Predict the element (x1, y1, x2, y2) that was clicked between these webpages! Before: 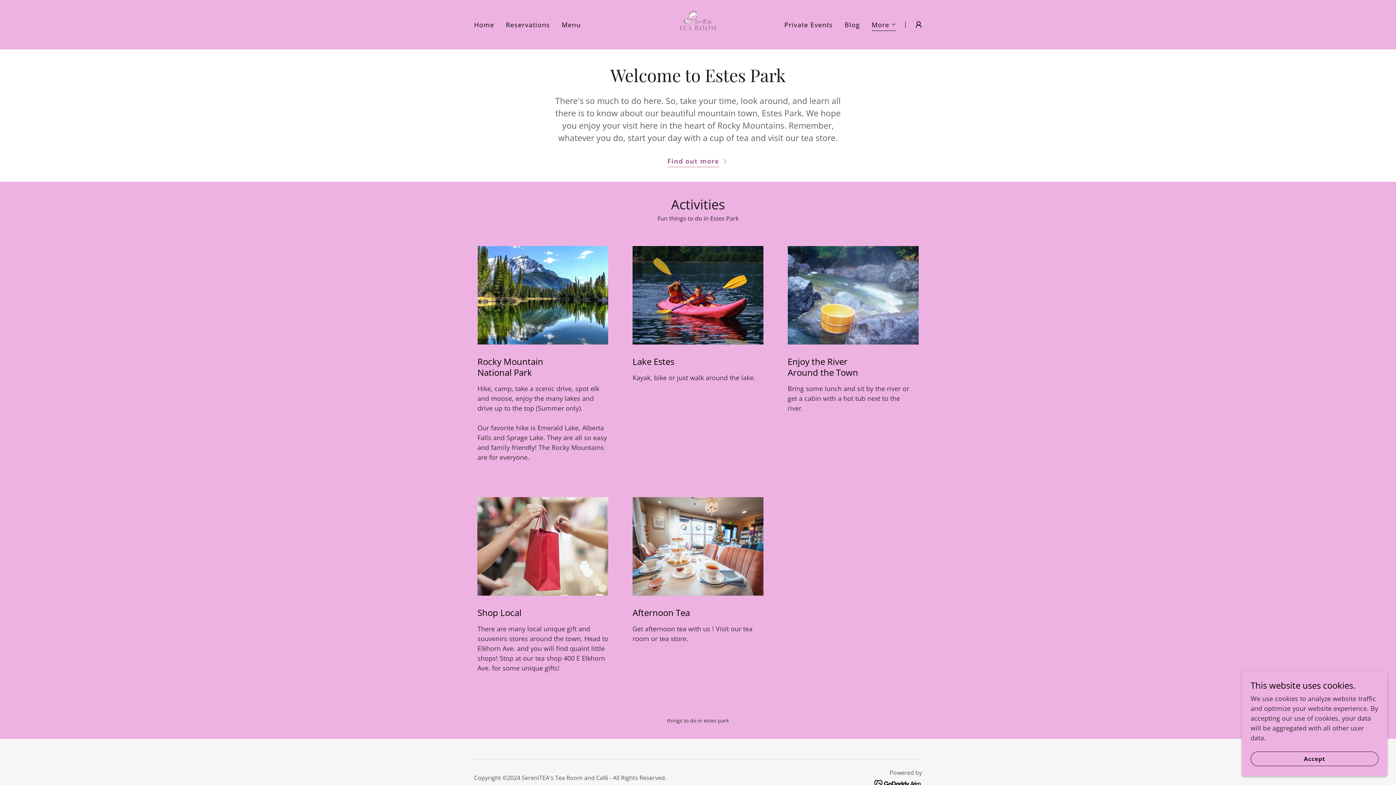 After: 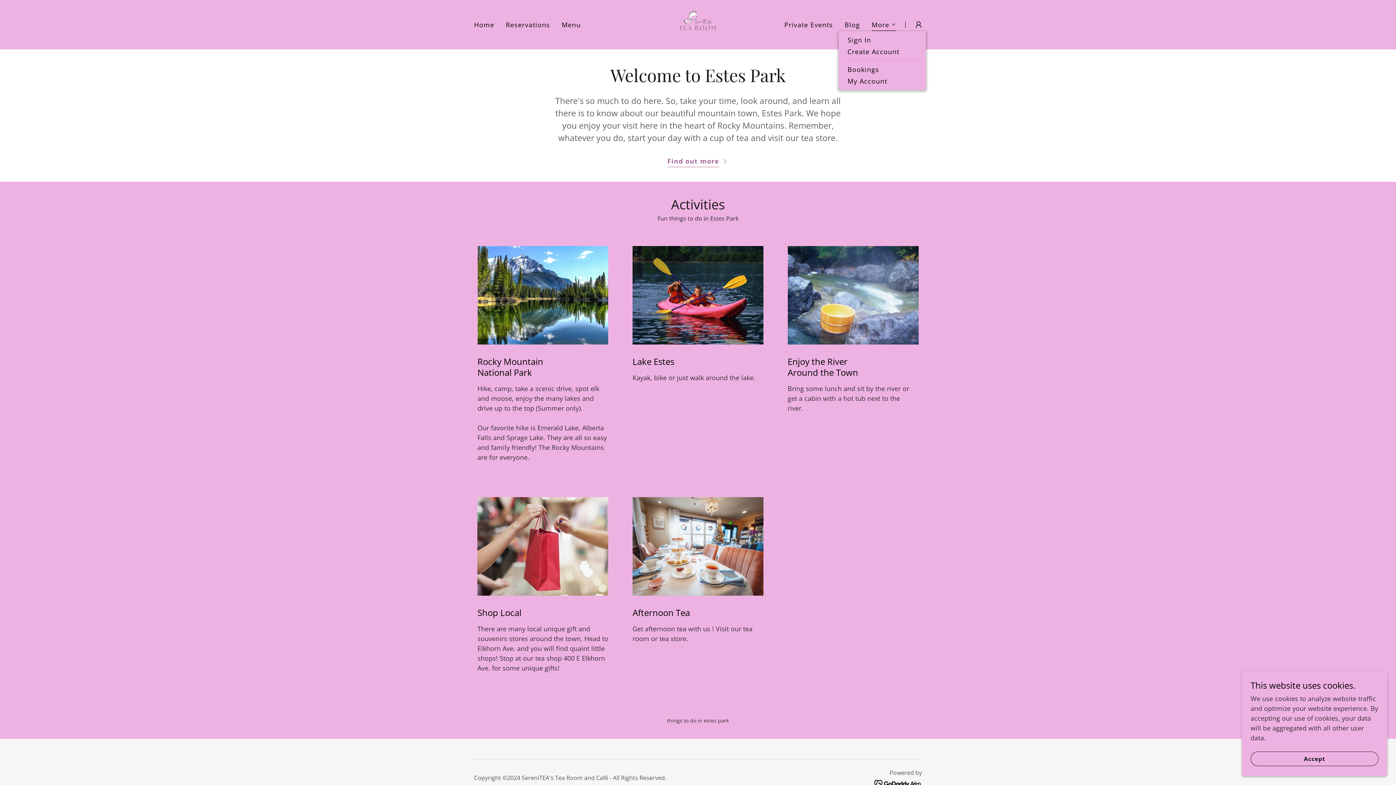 Action: bbox: (911, 17, 926, 32)